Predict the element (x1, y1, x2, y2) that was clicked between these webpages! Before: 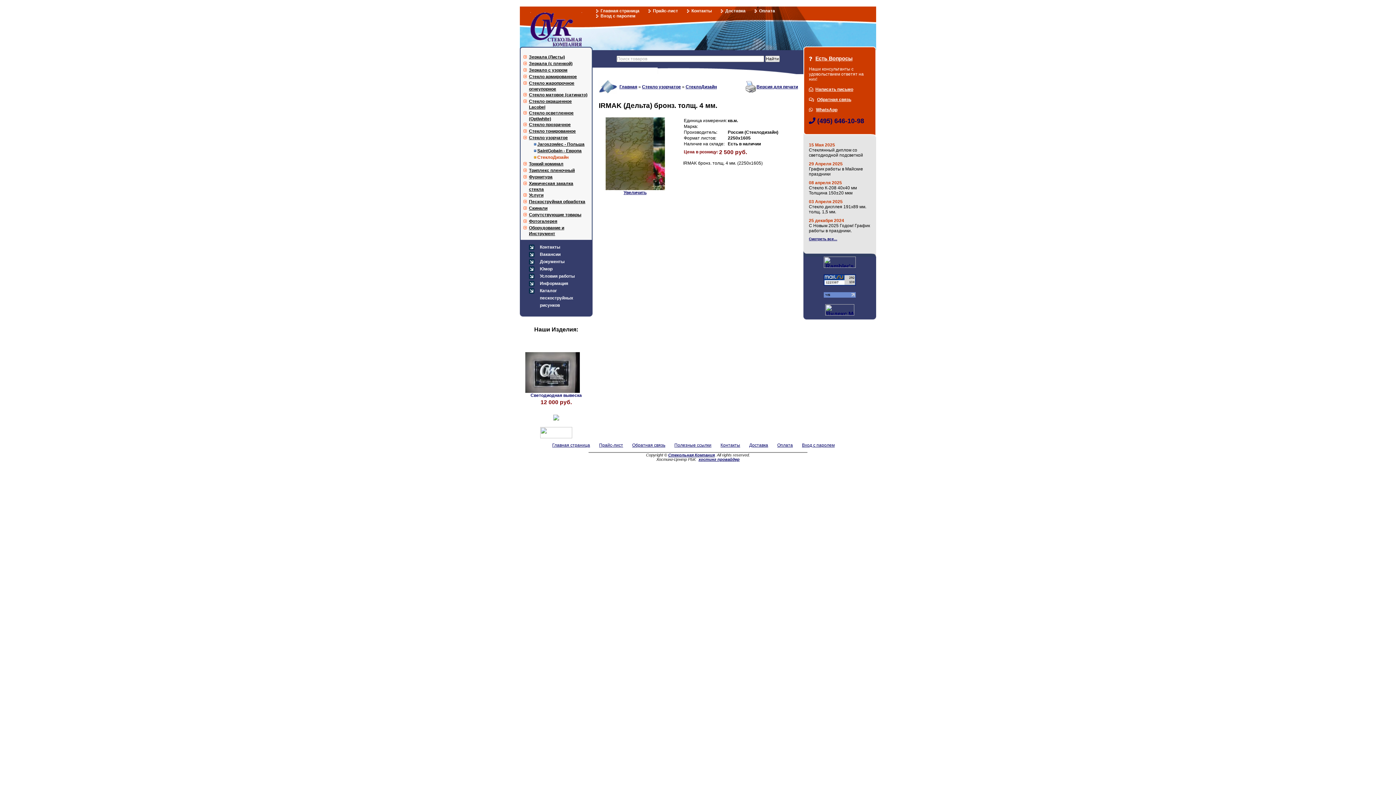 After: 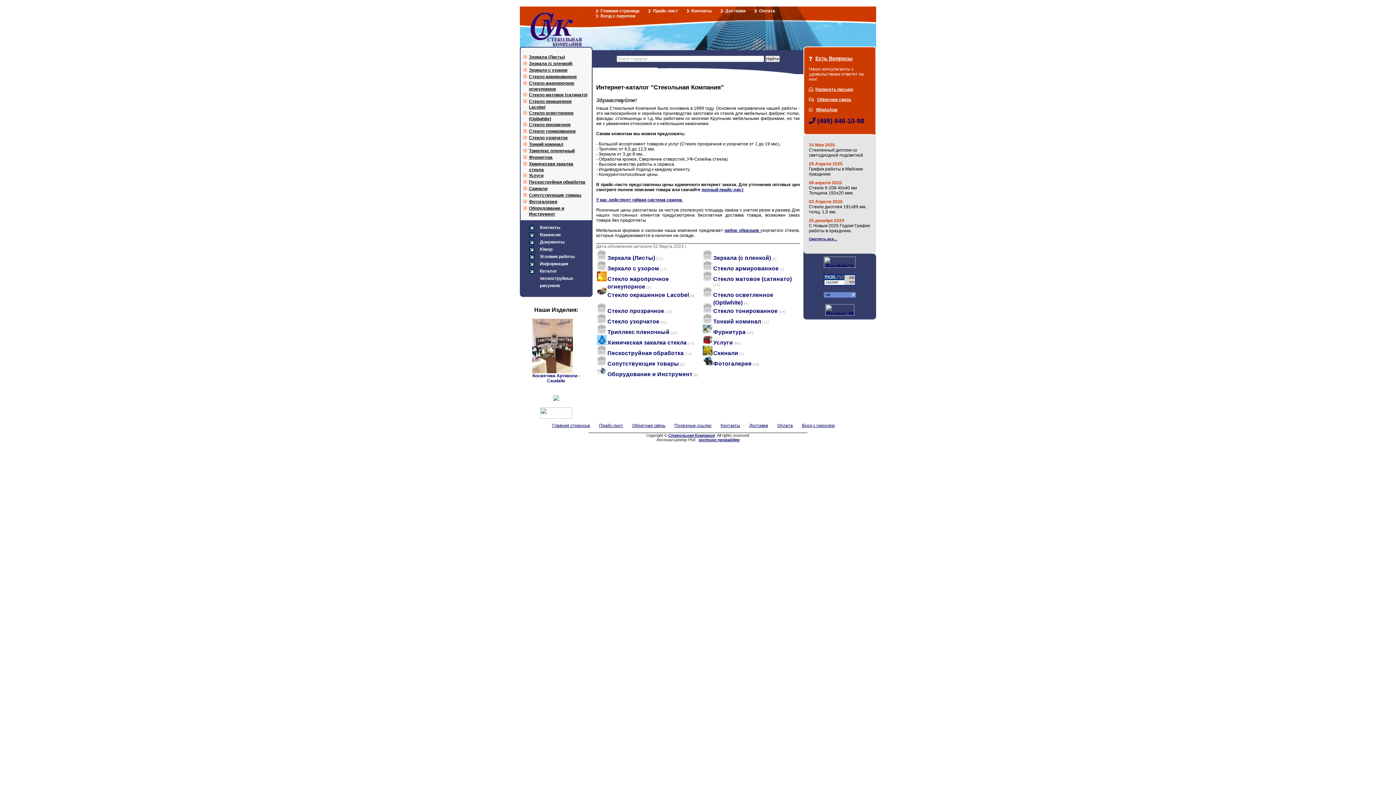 Action: label: Доставка bbox: (725, 8, 745, 13)